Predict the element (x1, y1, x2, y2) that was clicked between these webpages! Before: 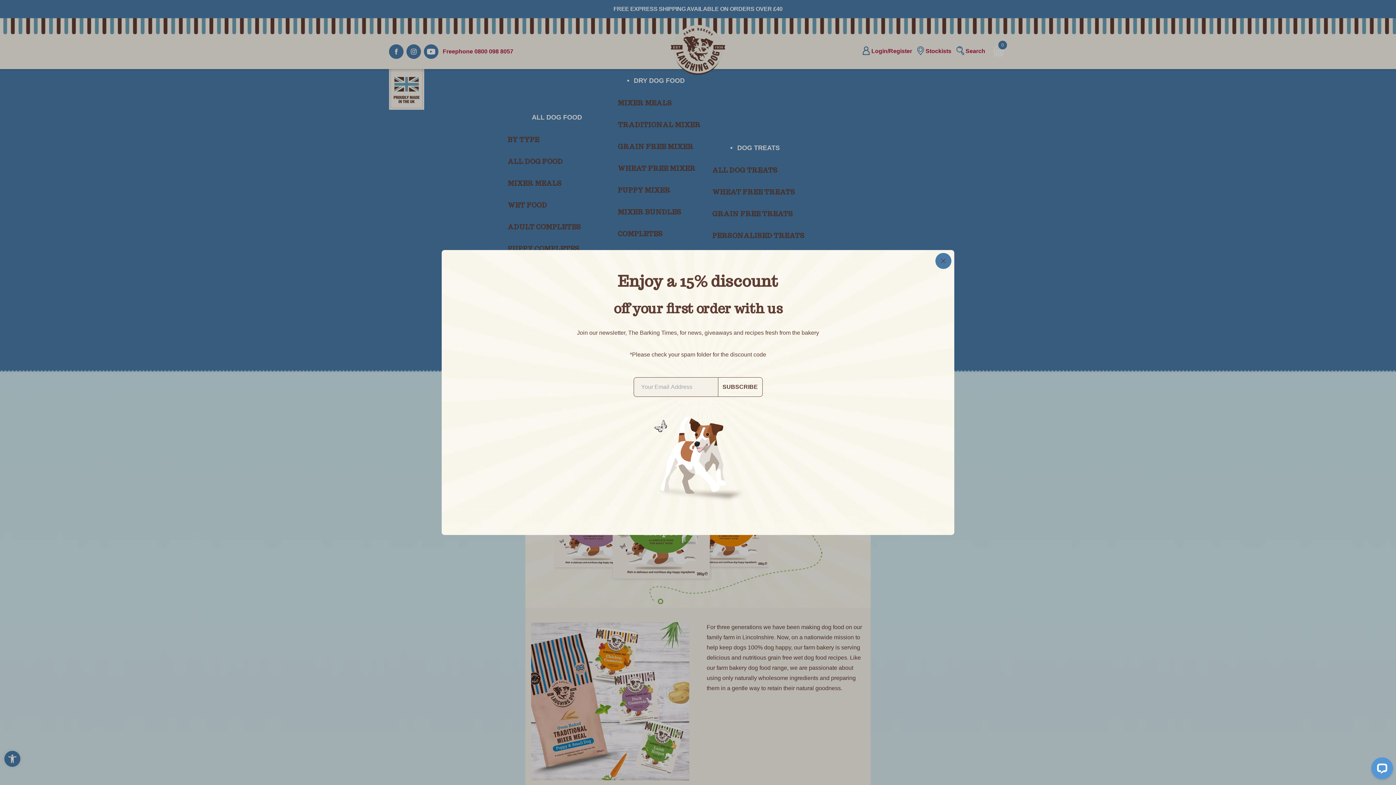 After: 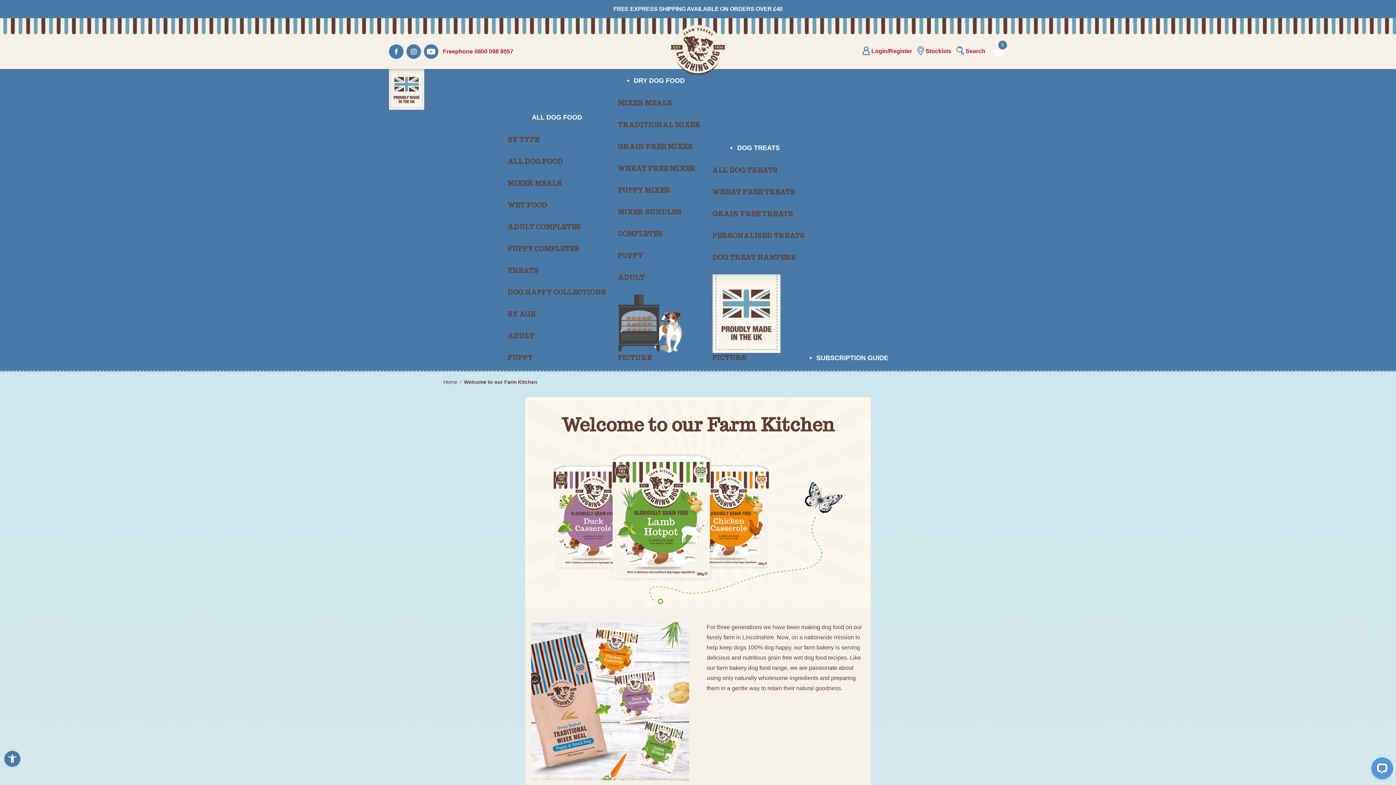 Action: bbox: (935, 253, 951, 269) label: close modal